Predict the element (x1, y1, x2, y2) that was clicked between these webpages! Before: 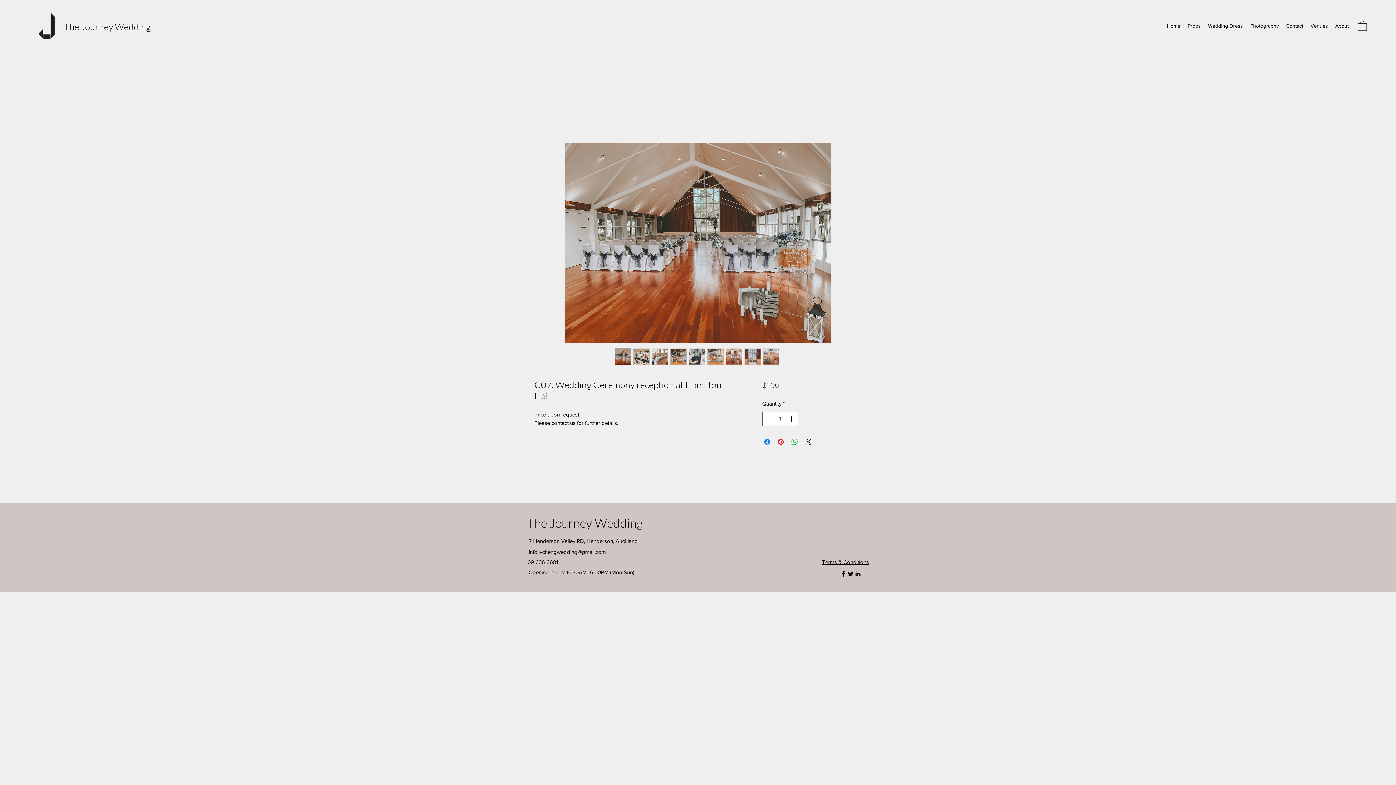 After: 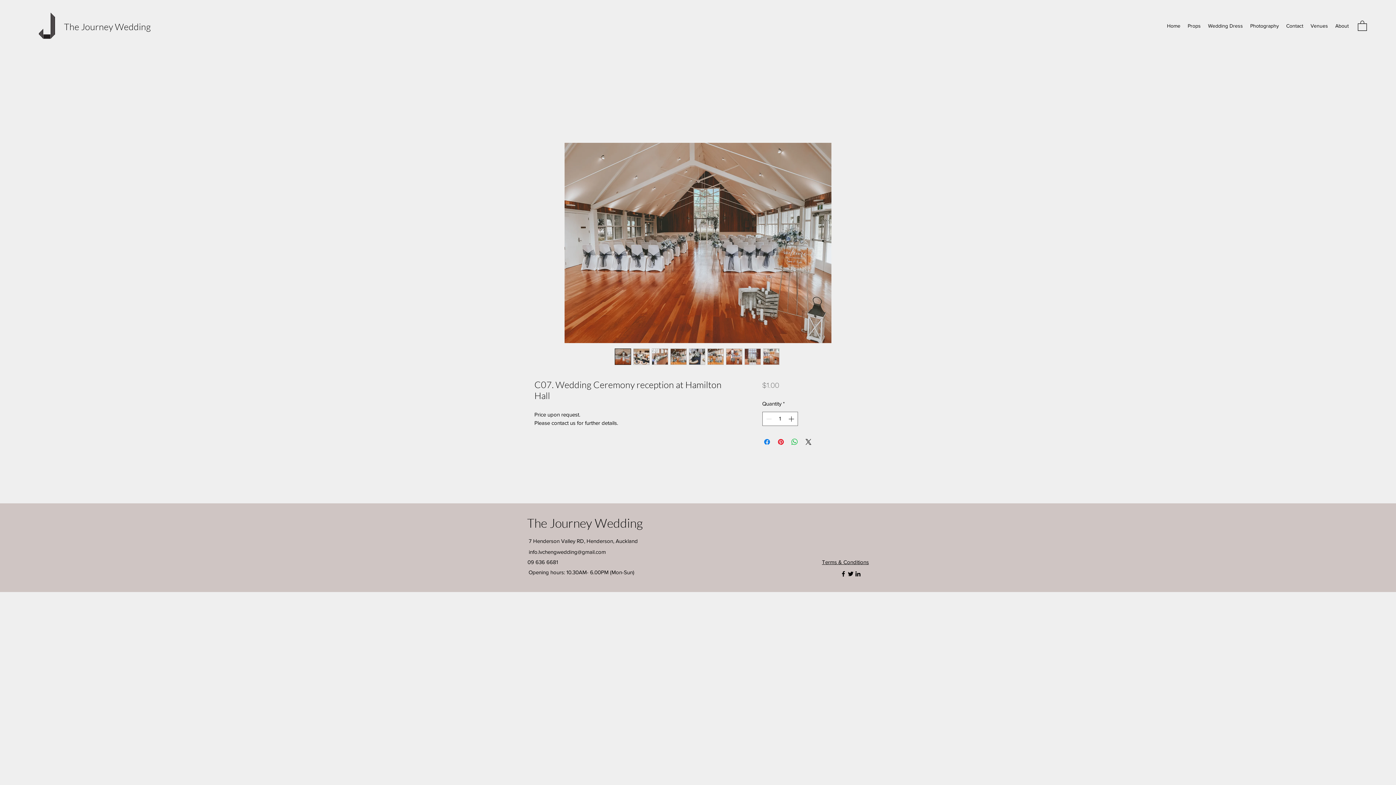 Action: bbox: (614, 348, 631, 365)